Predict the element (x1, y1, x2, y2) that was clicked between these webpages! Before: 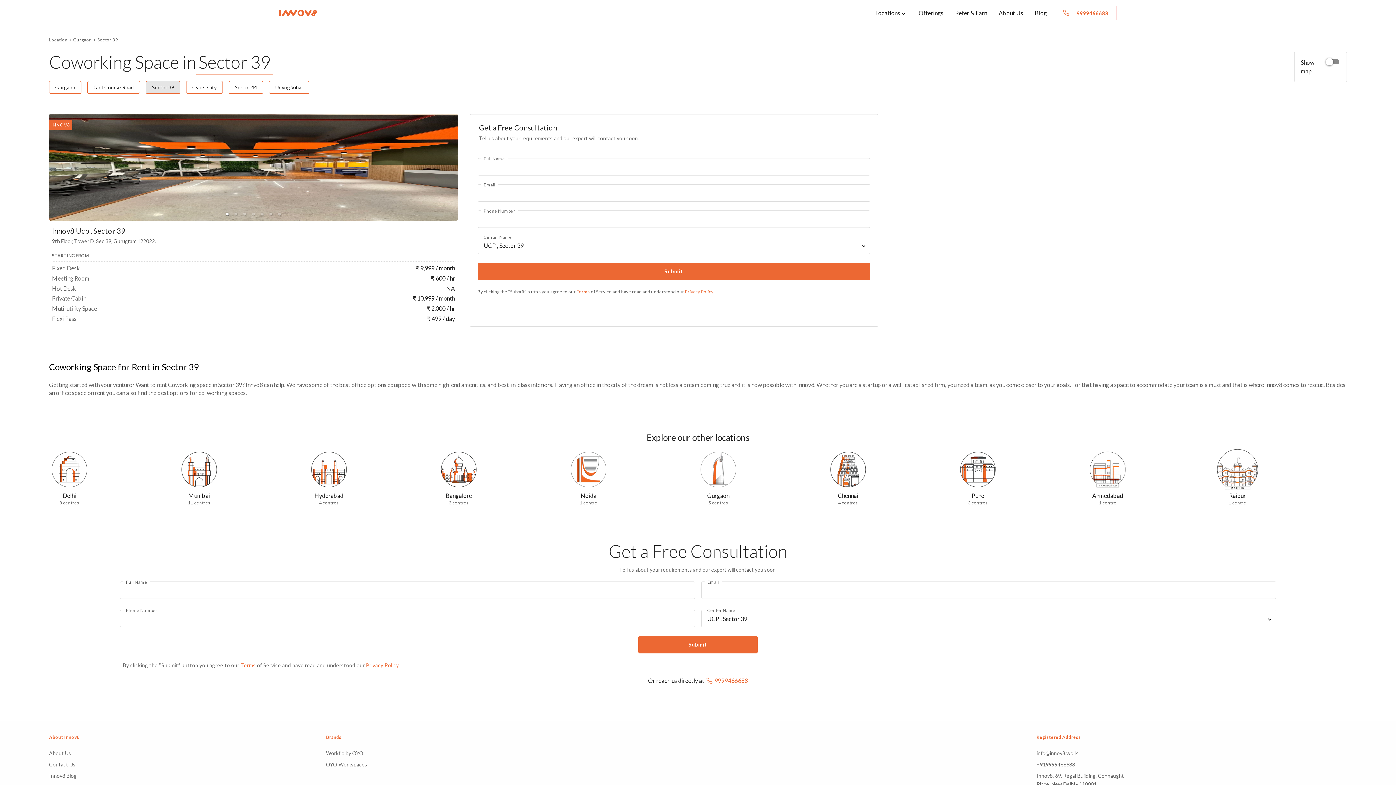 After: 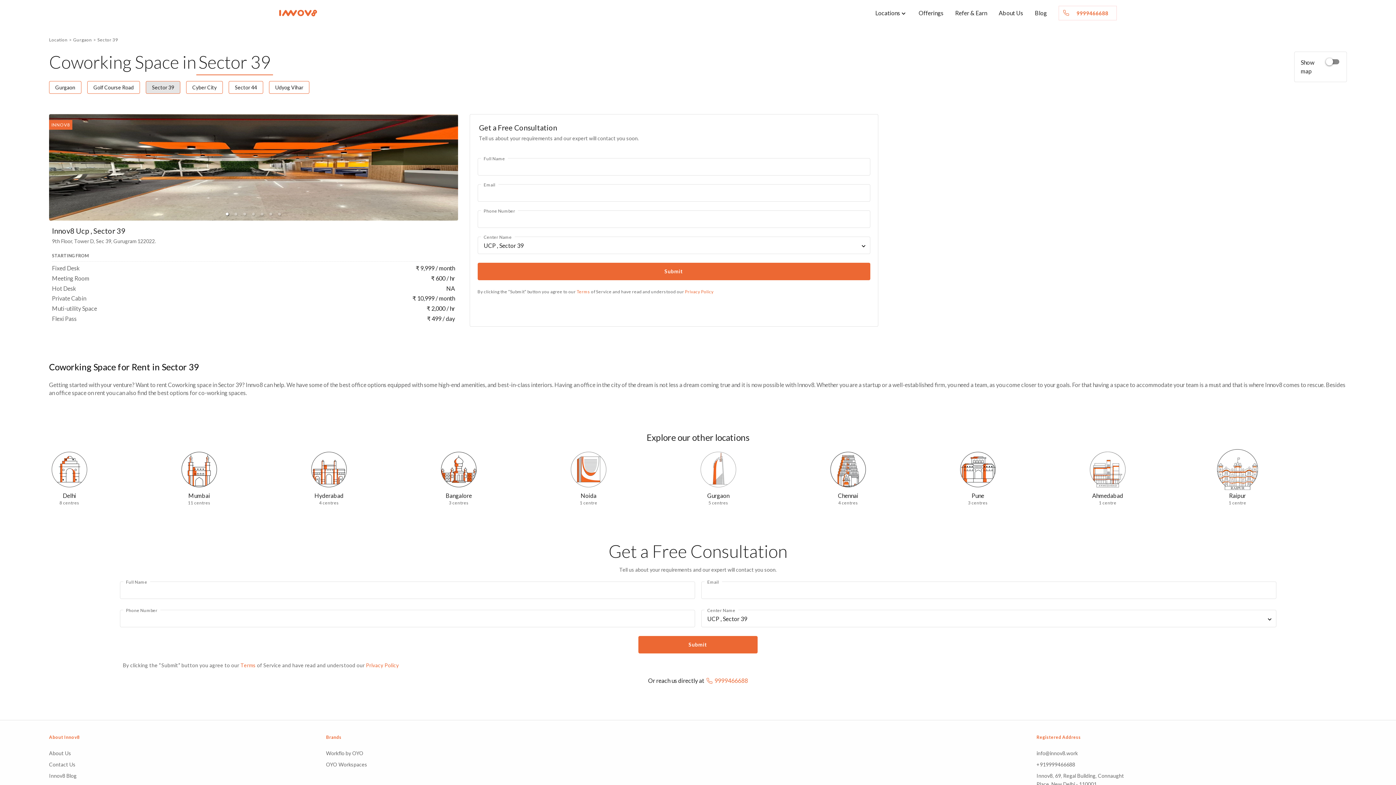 Action: bbox: (366, 662, 398, 668) label: Privacy Policy